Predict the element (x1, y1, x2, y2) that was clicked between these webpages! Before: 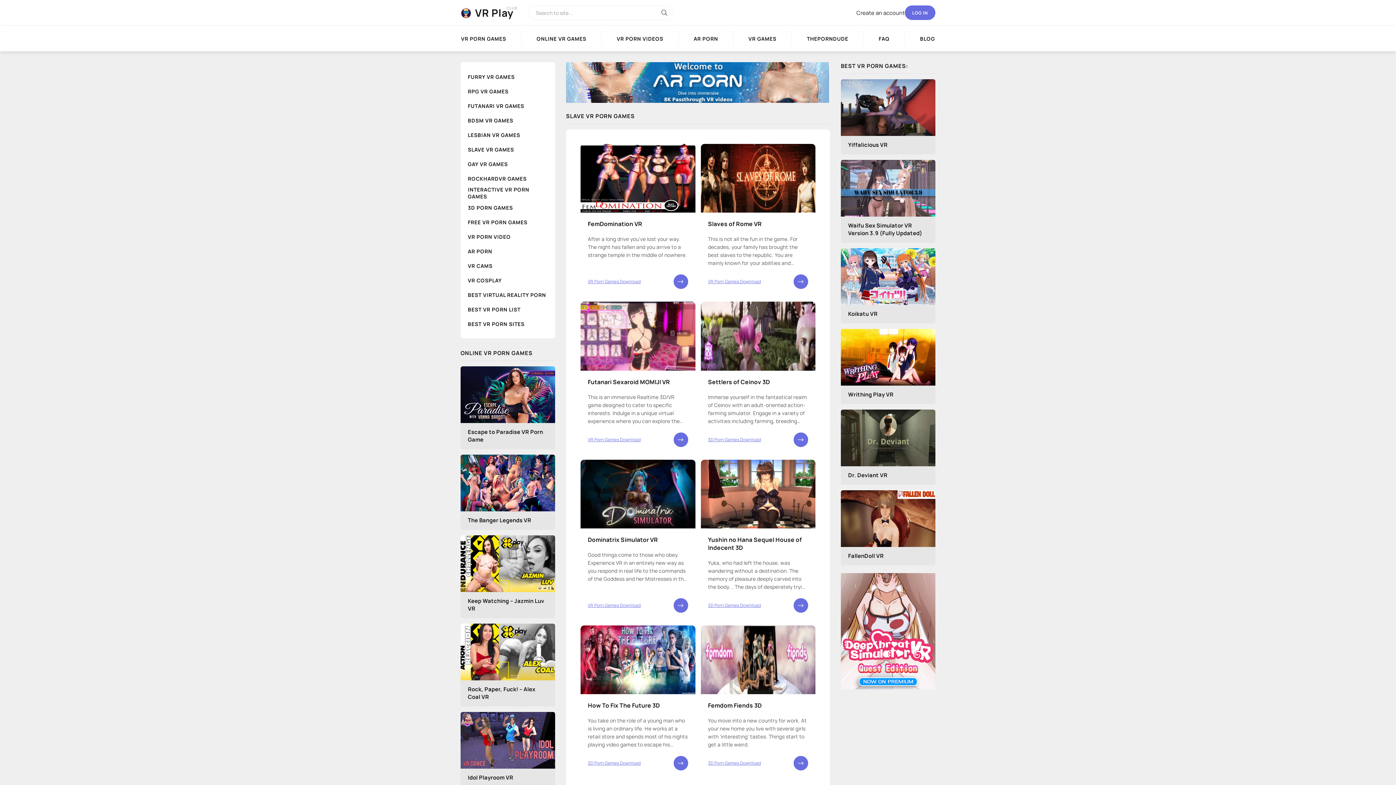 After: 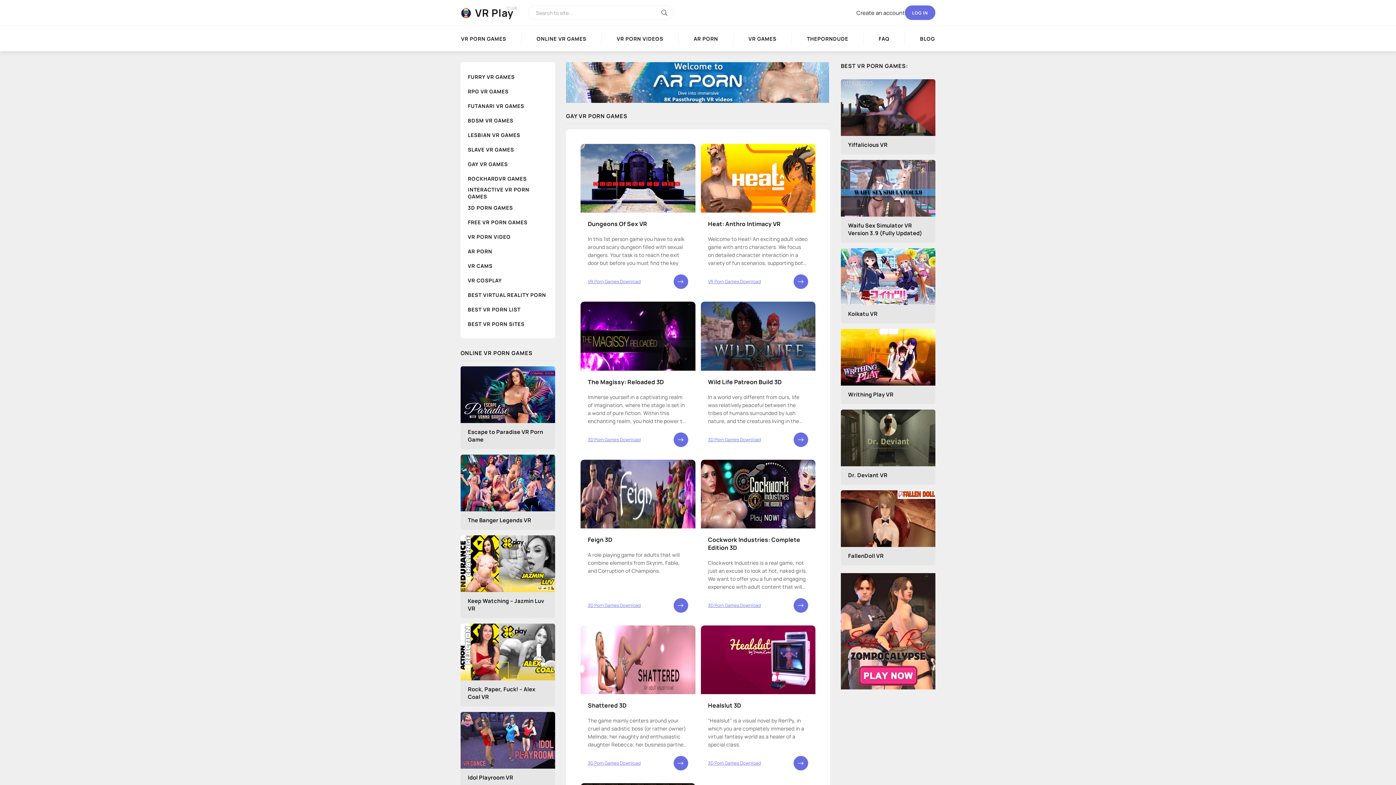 Action: bbox: (460, 156, 555, 171) label: GAY VR GAMES